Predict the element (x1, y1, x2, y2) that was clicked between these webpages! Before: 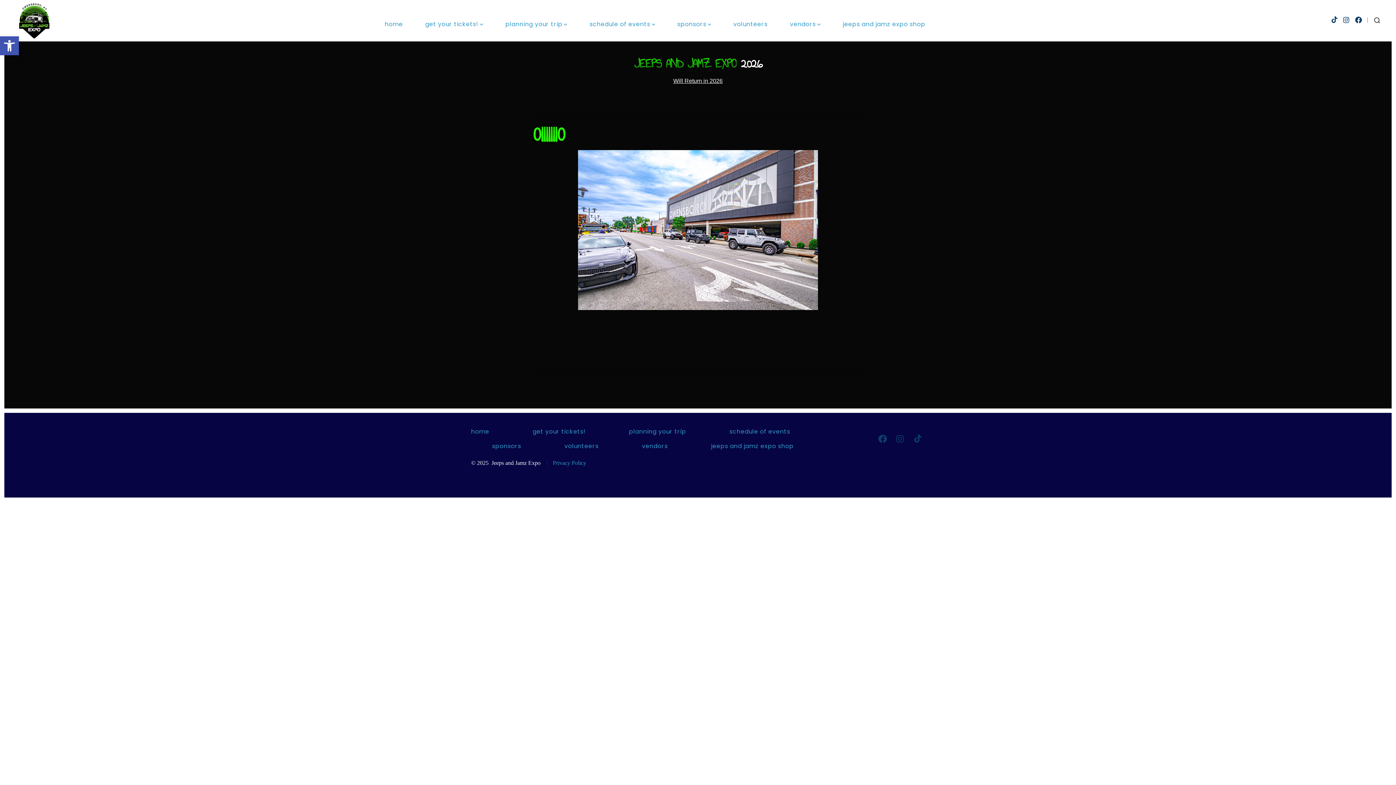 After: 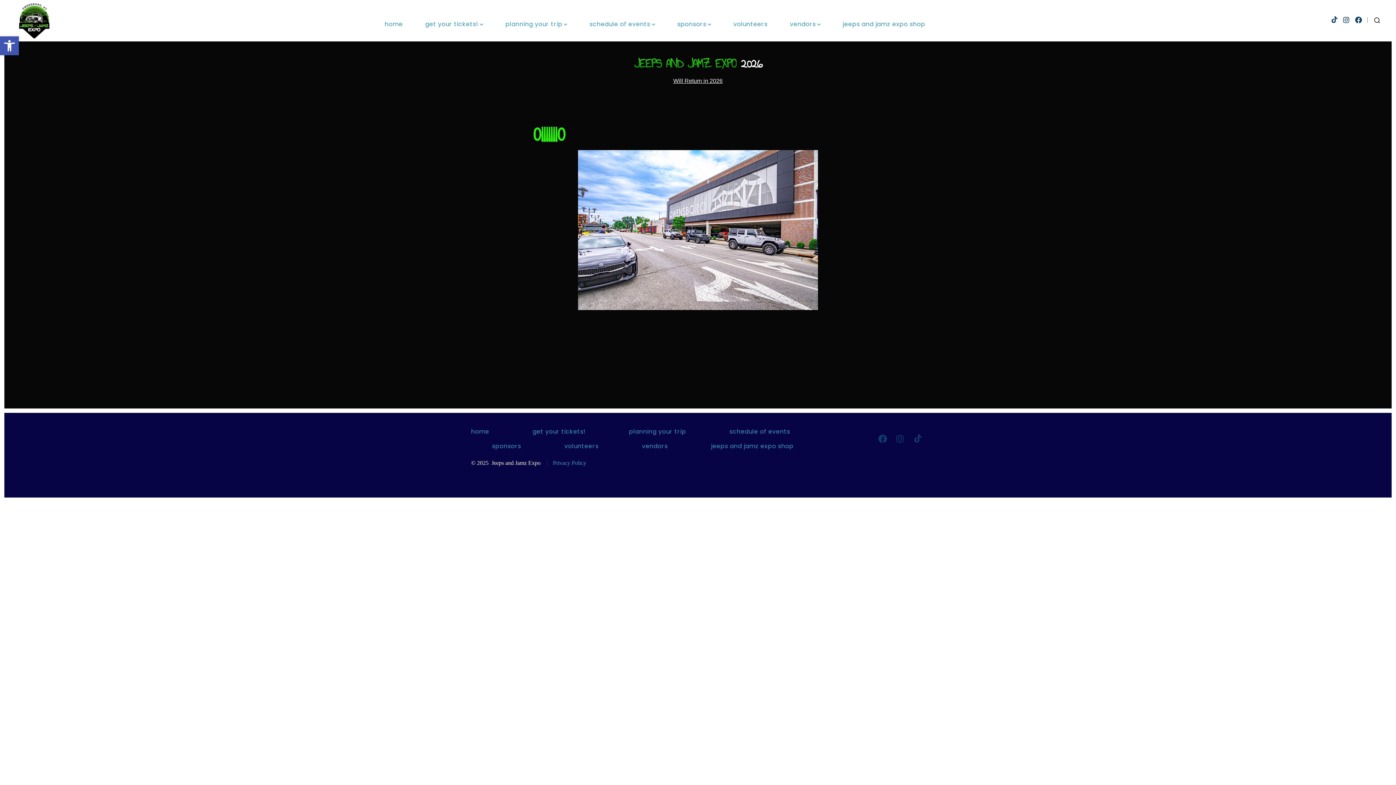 Action: label: home bbox: (471, 424, 510, 439)